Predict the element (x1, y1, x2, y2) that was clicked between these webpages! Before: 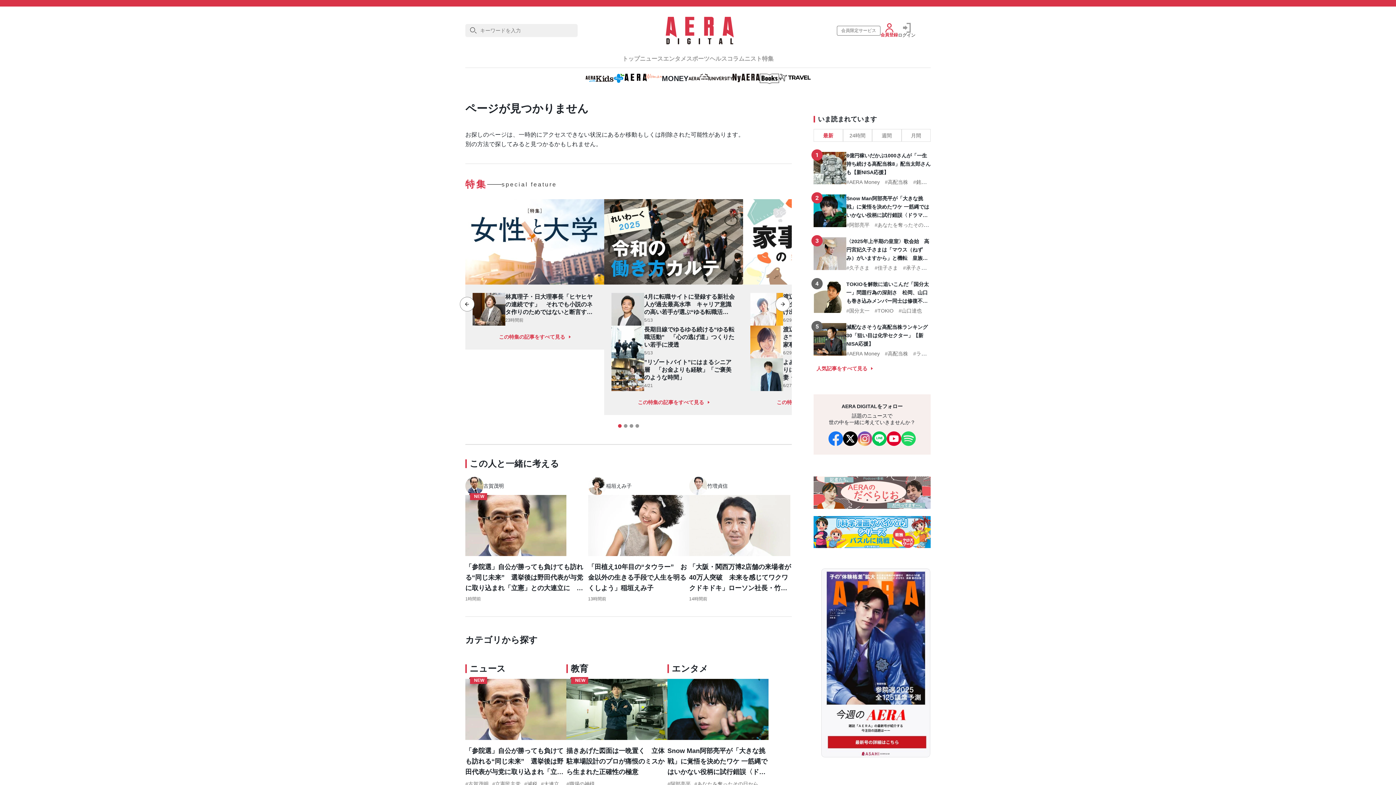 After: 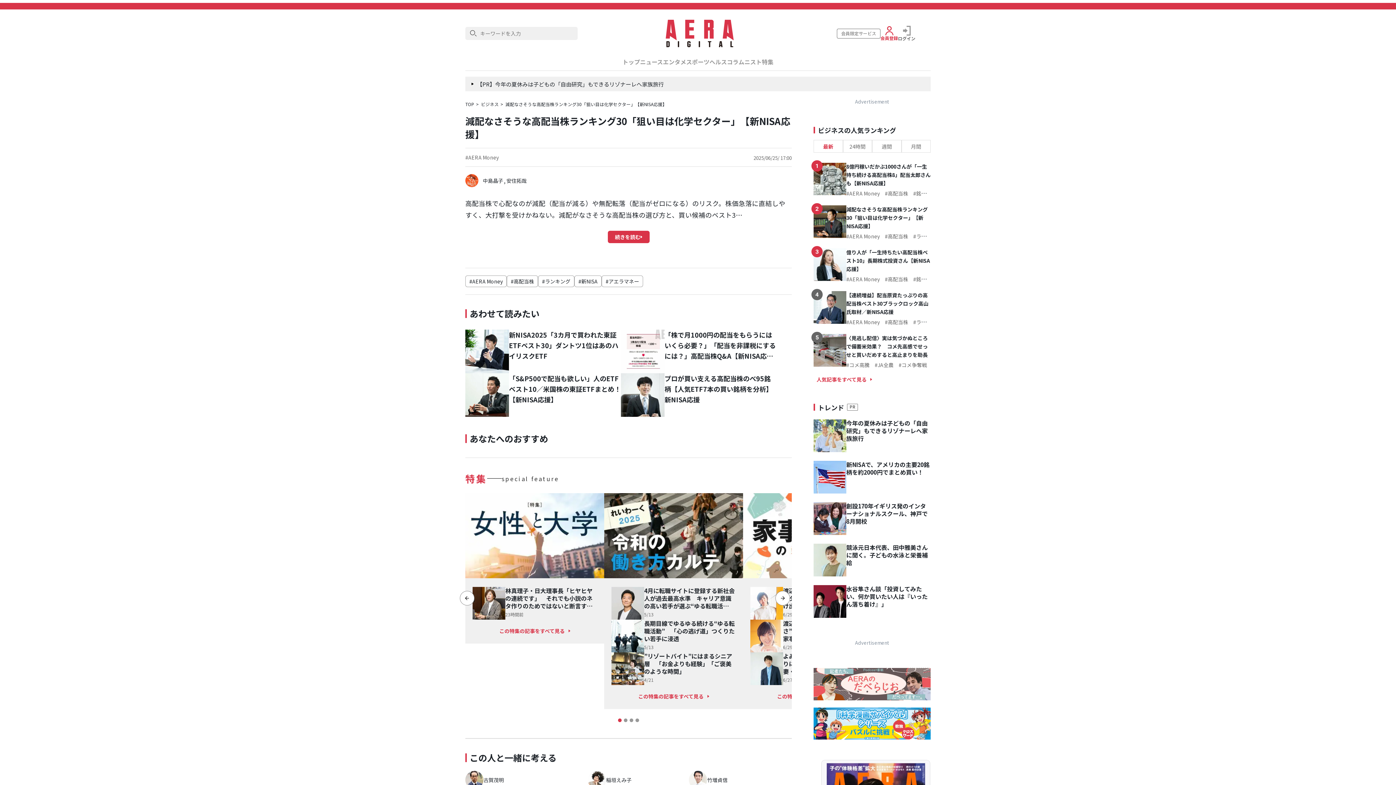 Action: bbox: (813, 323, 846, 356)